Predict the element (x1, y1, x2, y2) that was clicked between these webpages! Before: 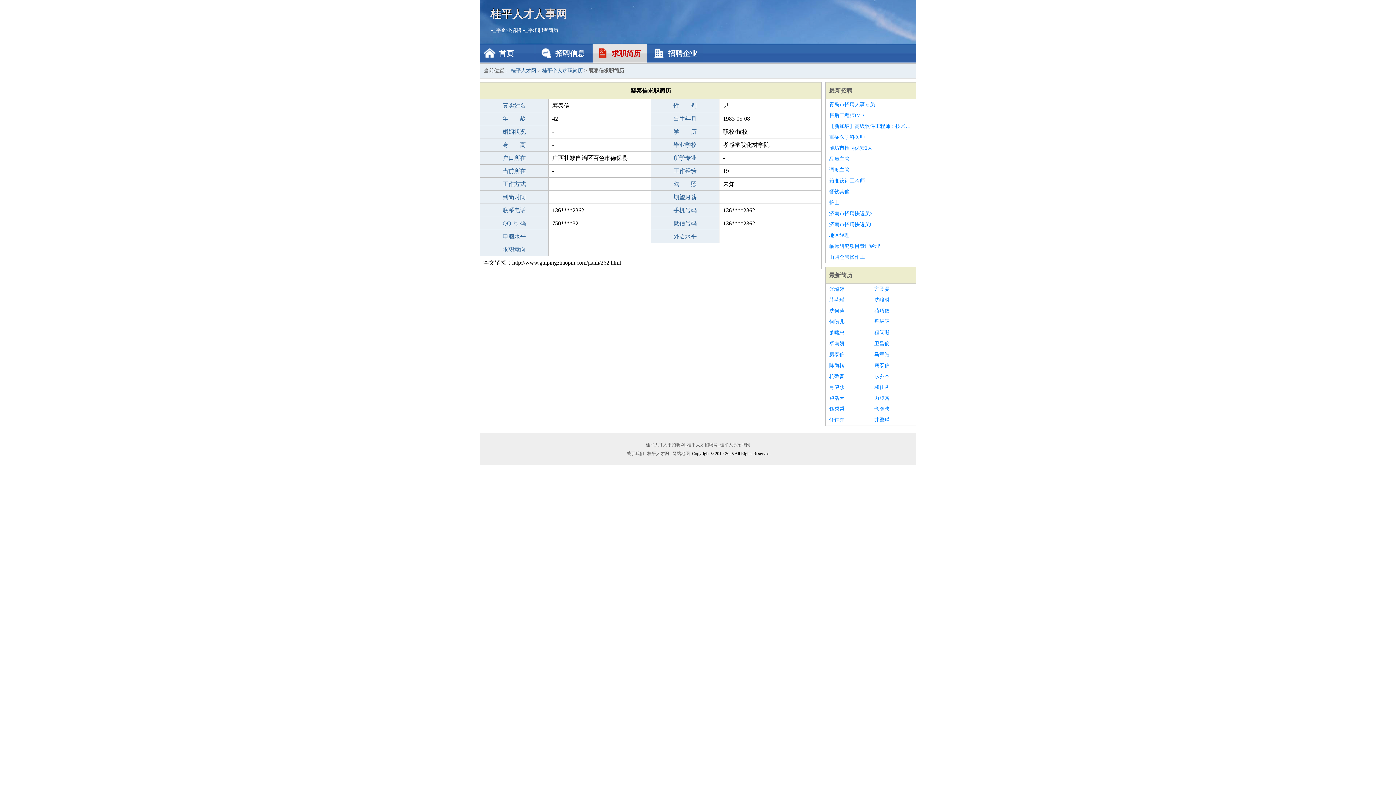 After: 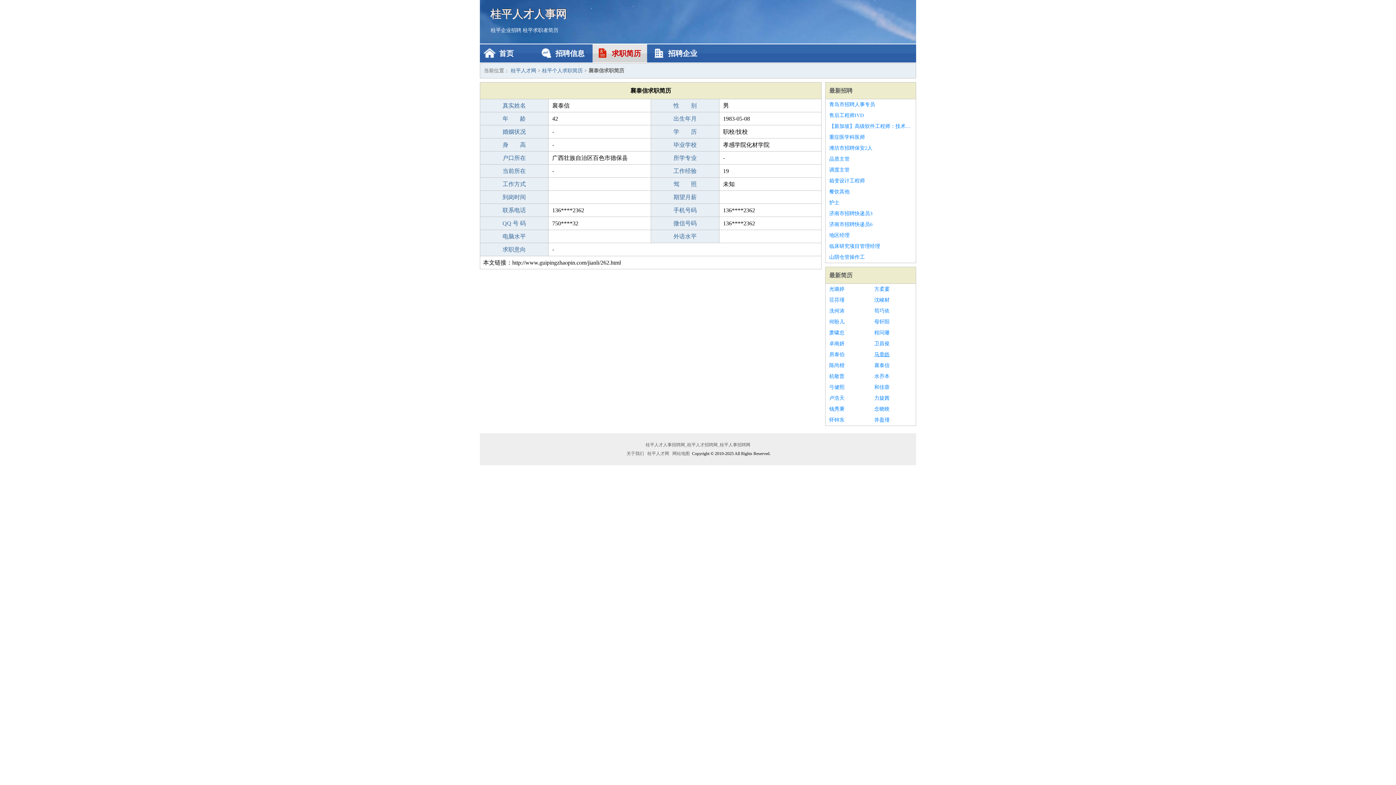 Action: bbox: (874, 349, 912, 360) label: 马章皓